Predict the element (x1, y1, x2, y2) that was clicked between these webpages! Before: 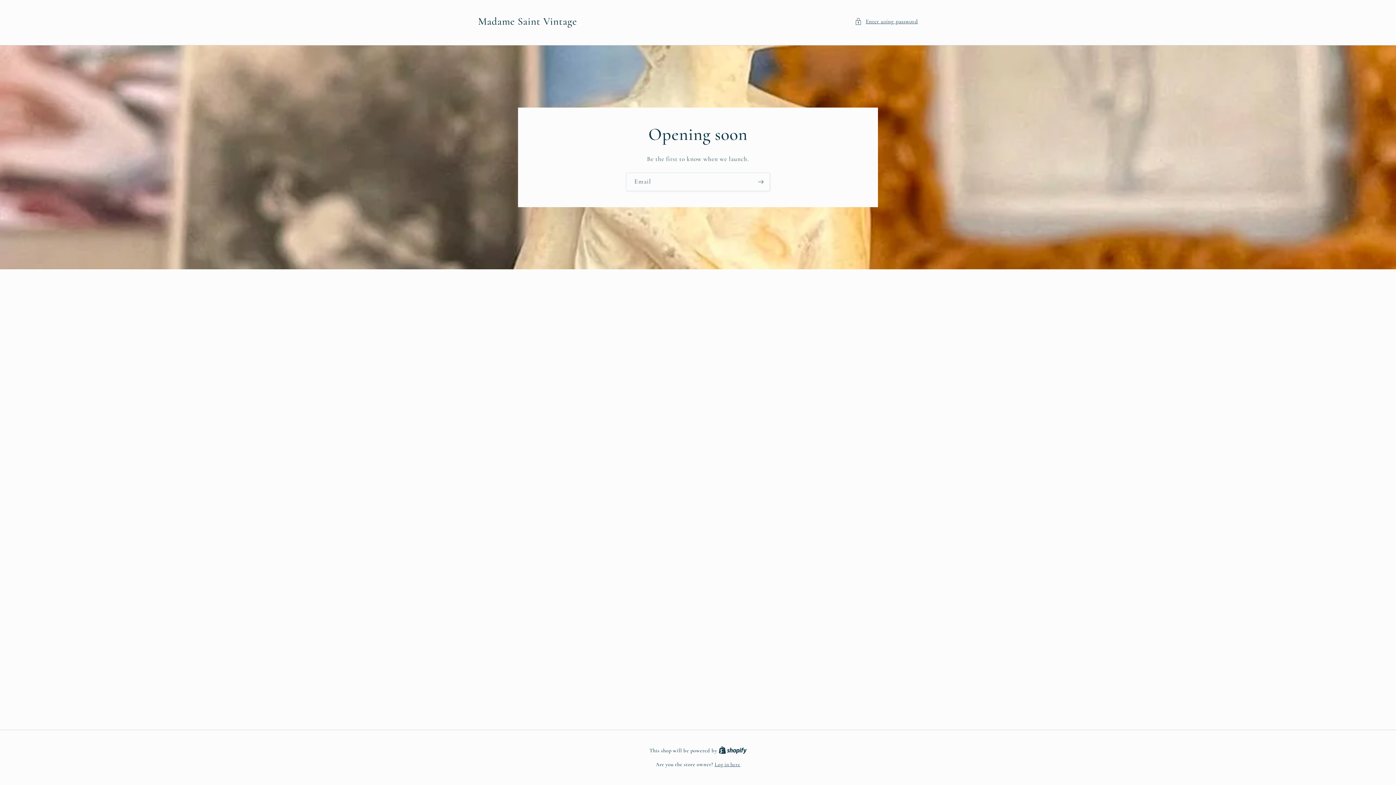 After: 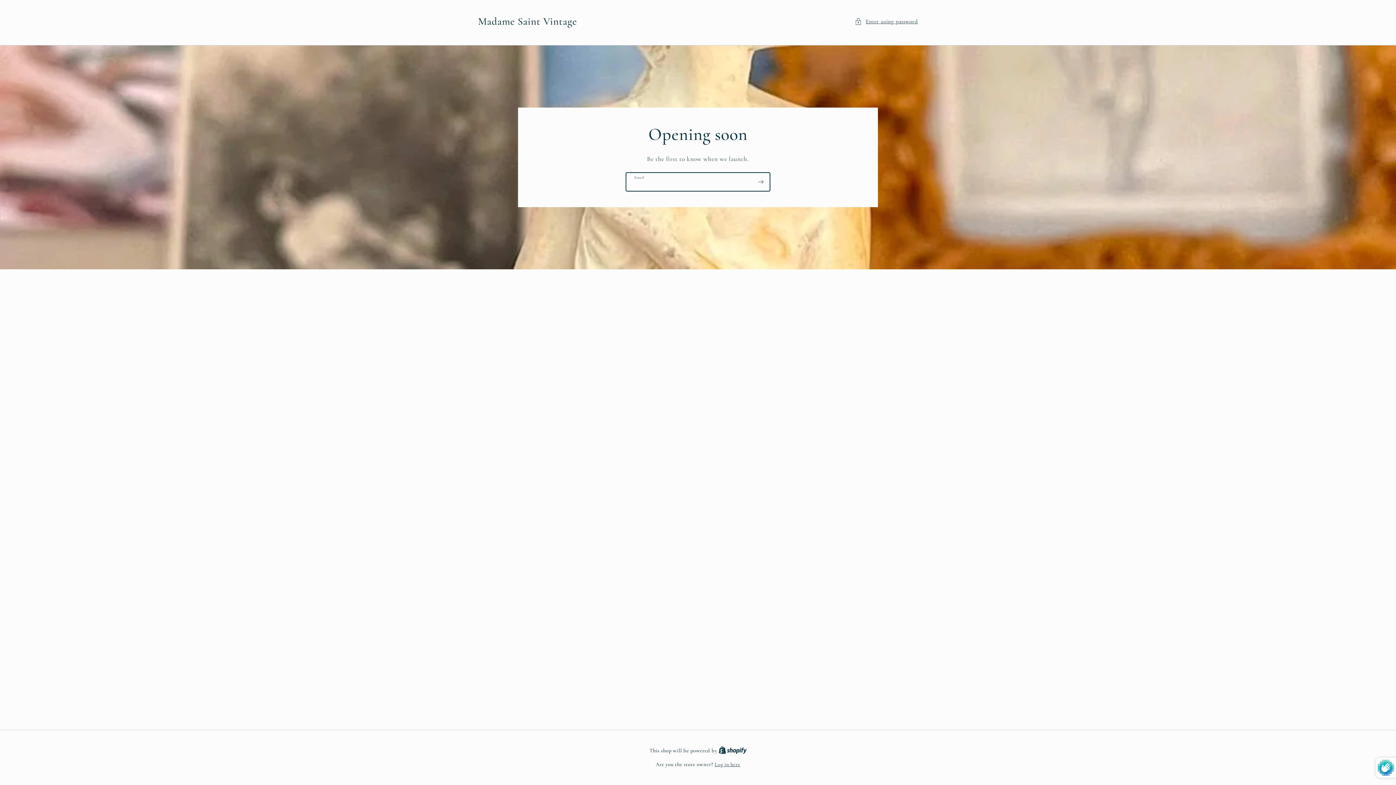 Action: label: Subscribe bbox: (752, 172, 769, 191)